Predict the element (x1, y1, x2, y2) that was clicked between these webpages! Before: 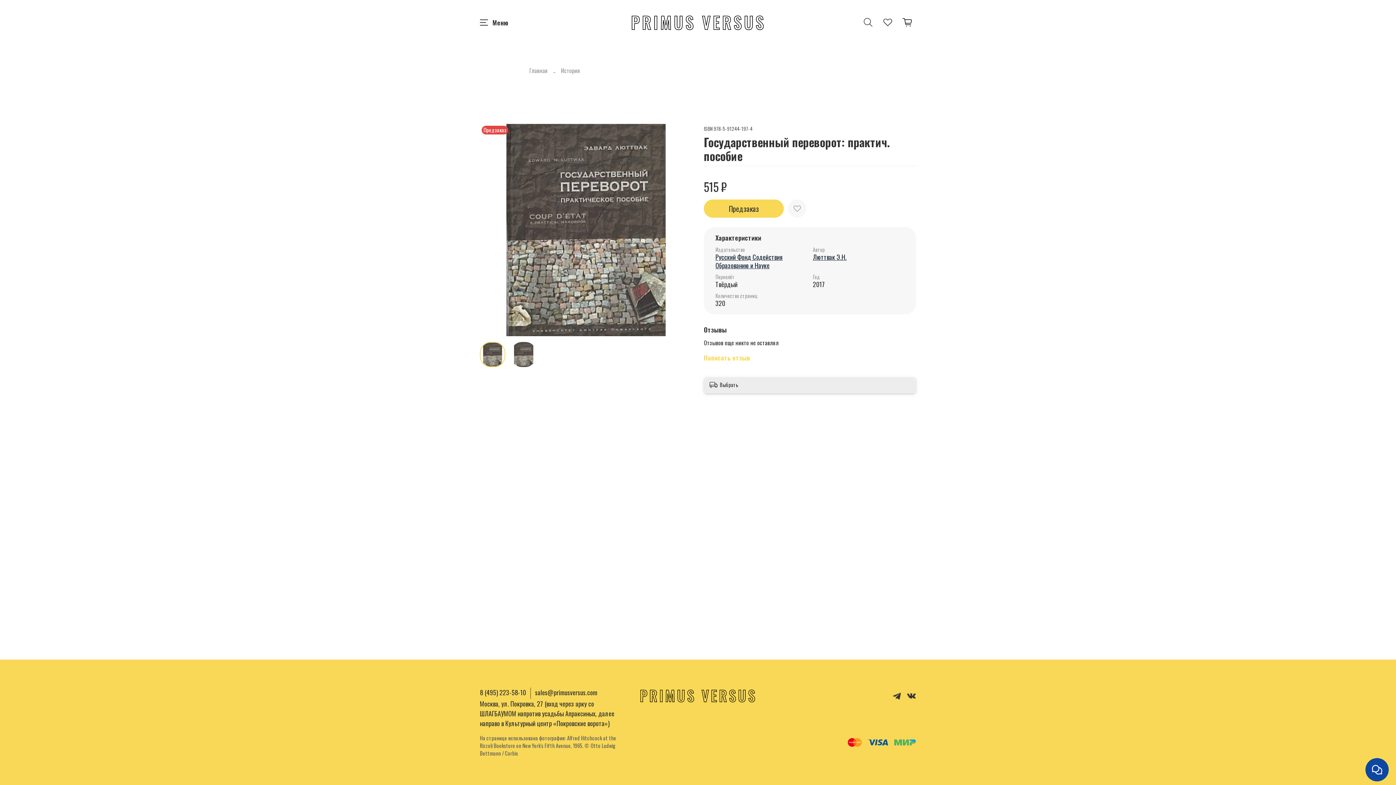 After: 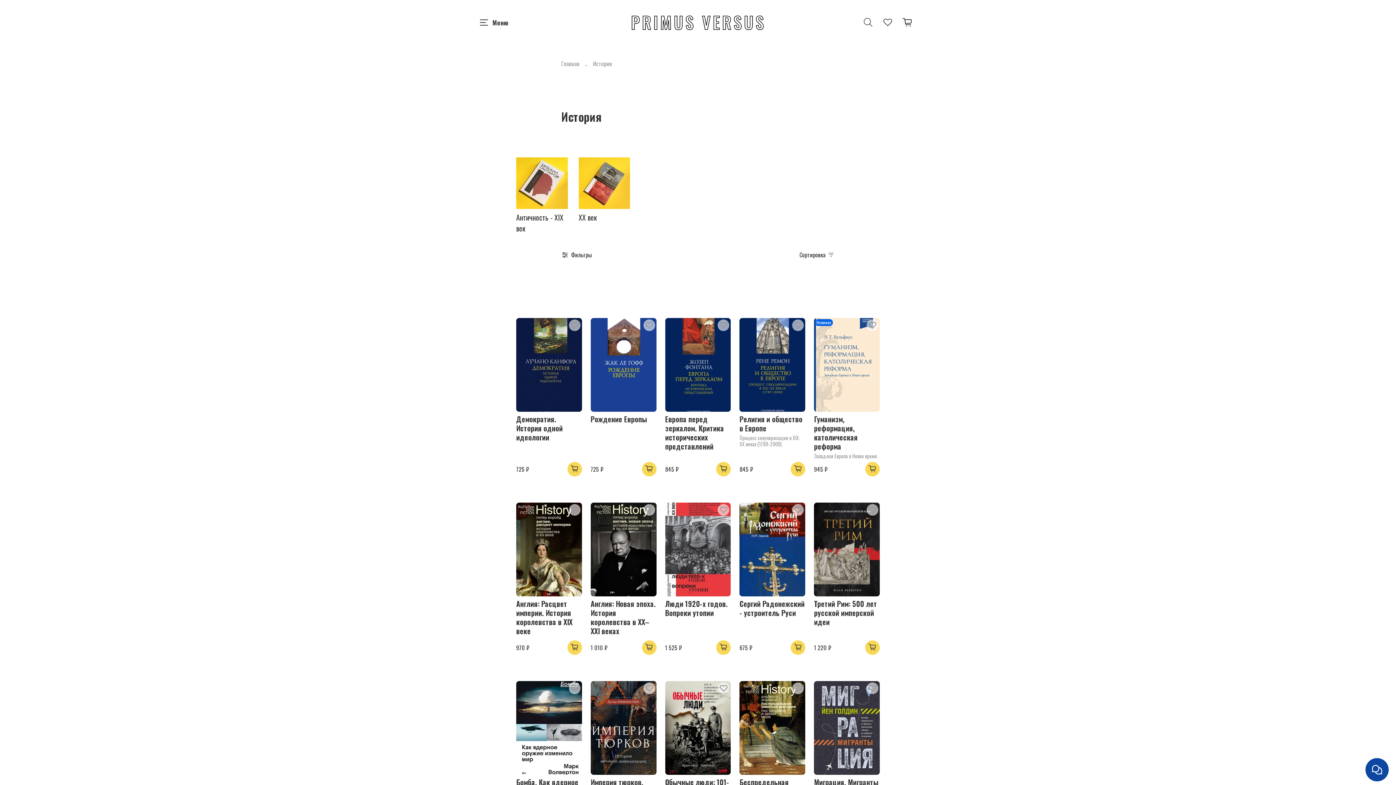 Action: label: История bbox: (561, 66, 580, 75)